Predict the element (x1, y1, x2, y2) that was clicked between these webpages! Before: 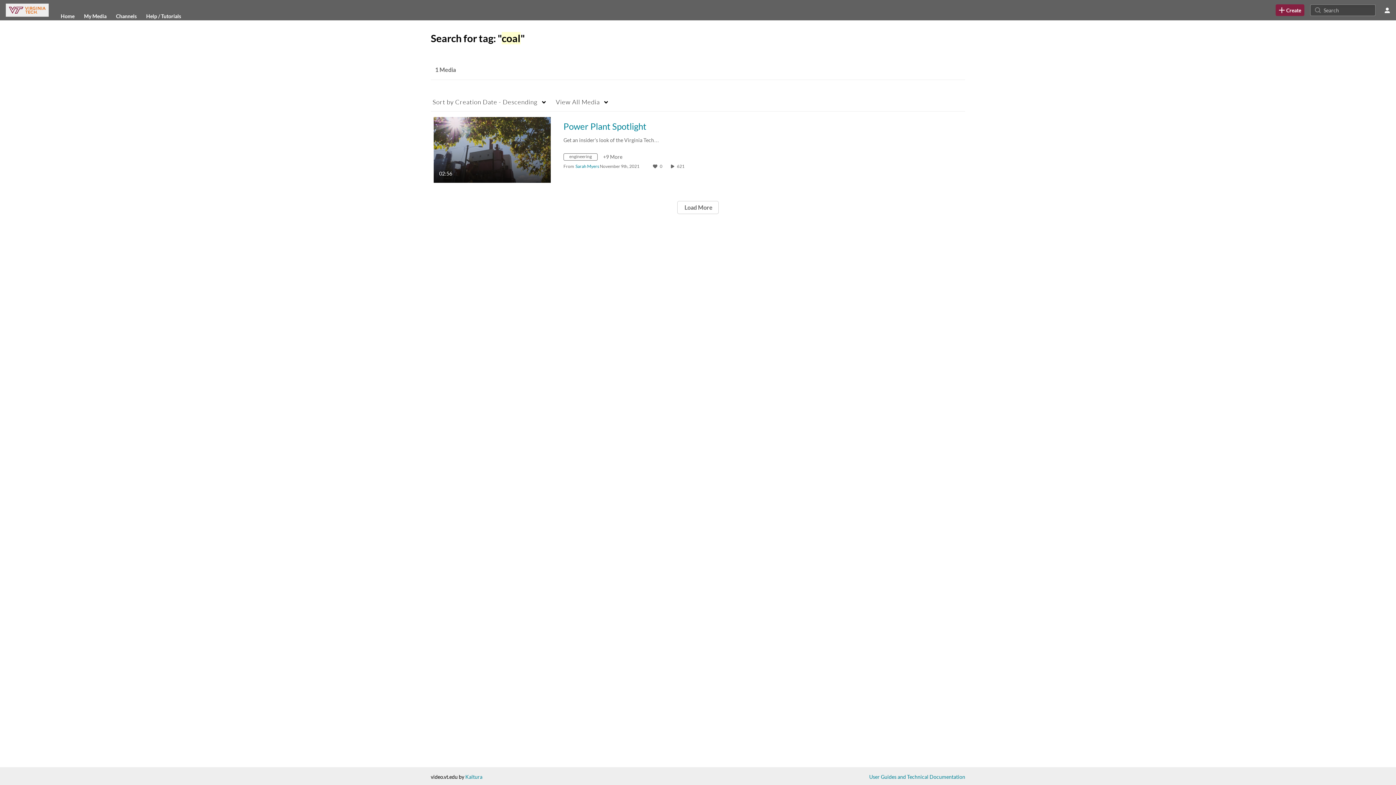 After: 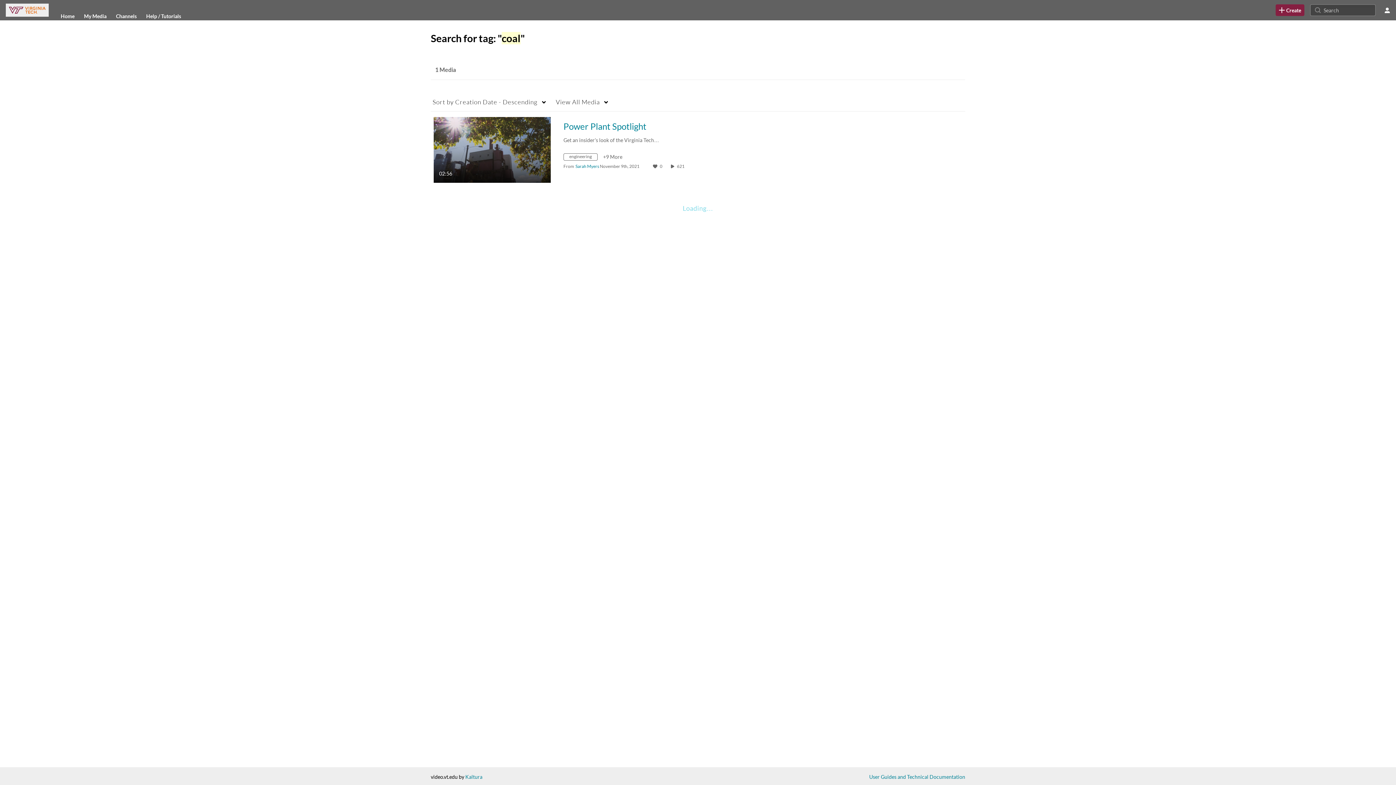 Action: bbox: (677, 201, 718, 214) label:  Load More